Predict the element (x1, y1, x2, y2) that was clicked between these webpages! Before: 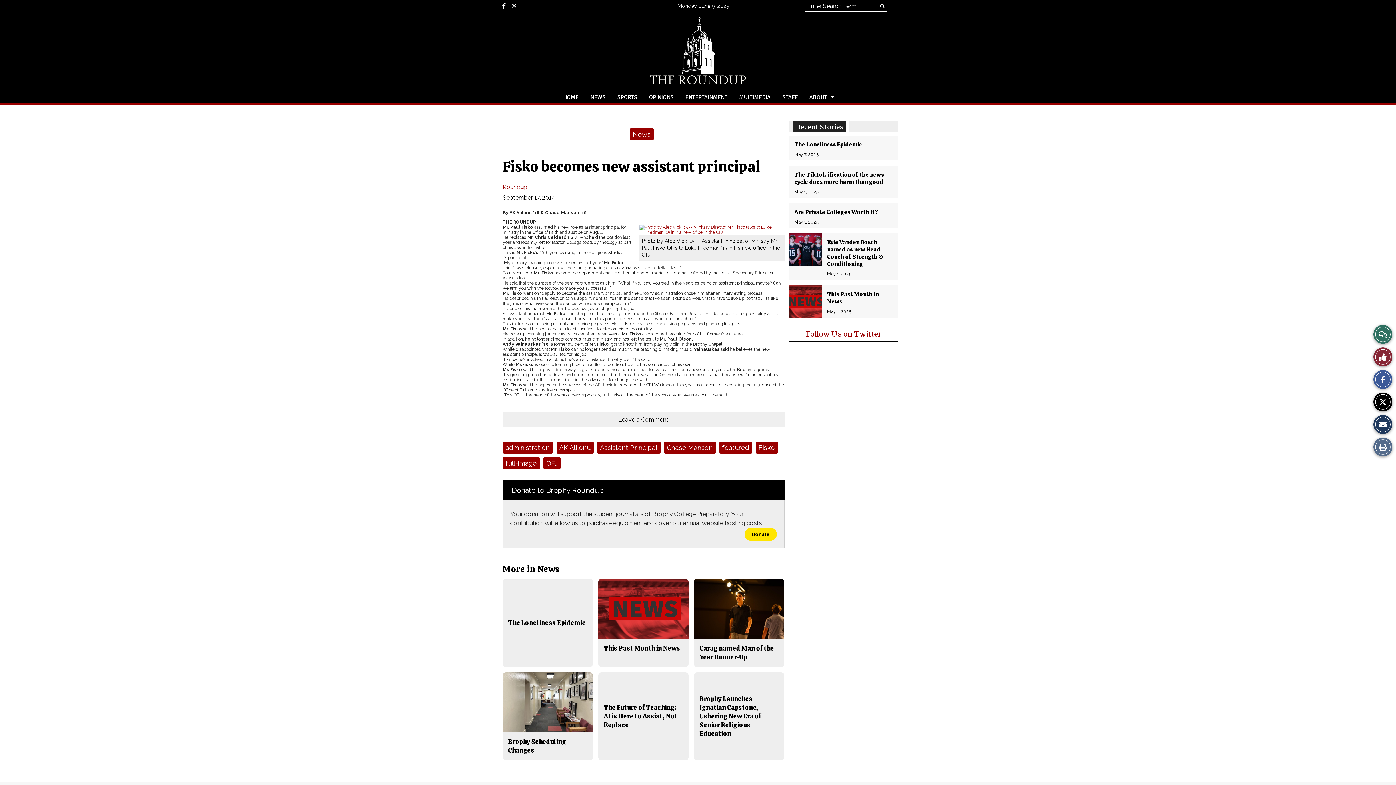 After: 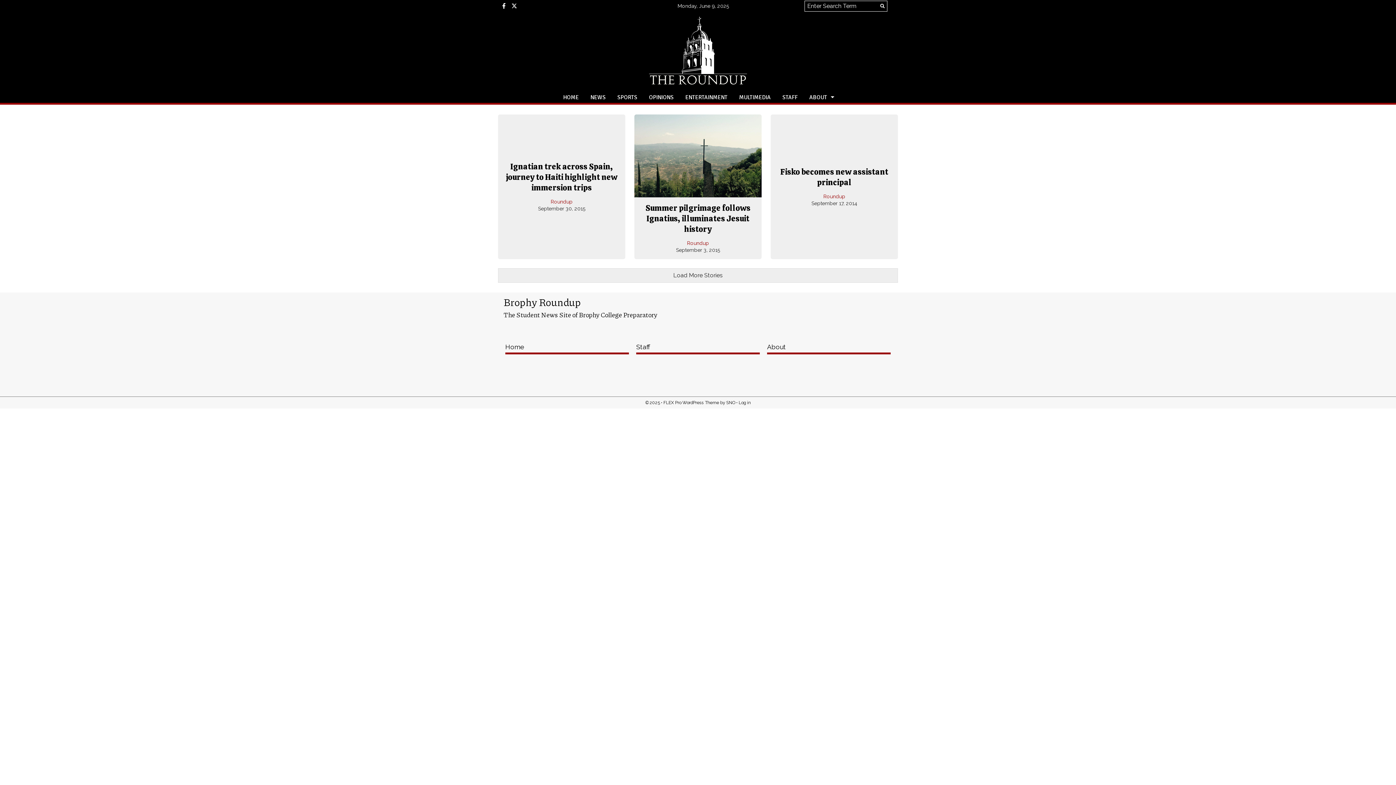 Action: bbox: (758, 444, 775, 451) label: Fisko